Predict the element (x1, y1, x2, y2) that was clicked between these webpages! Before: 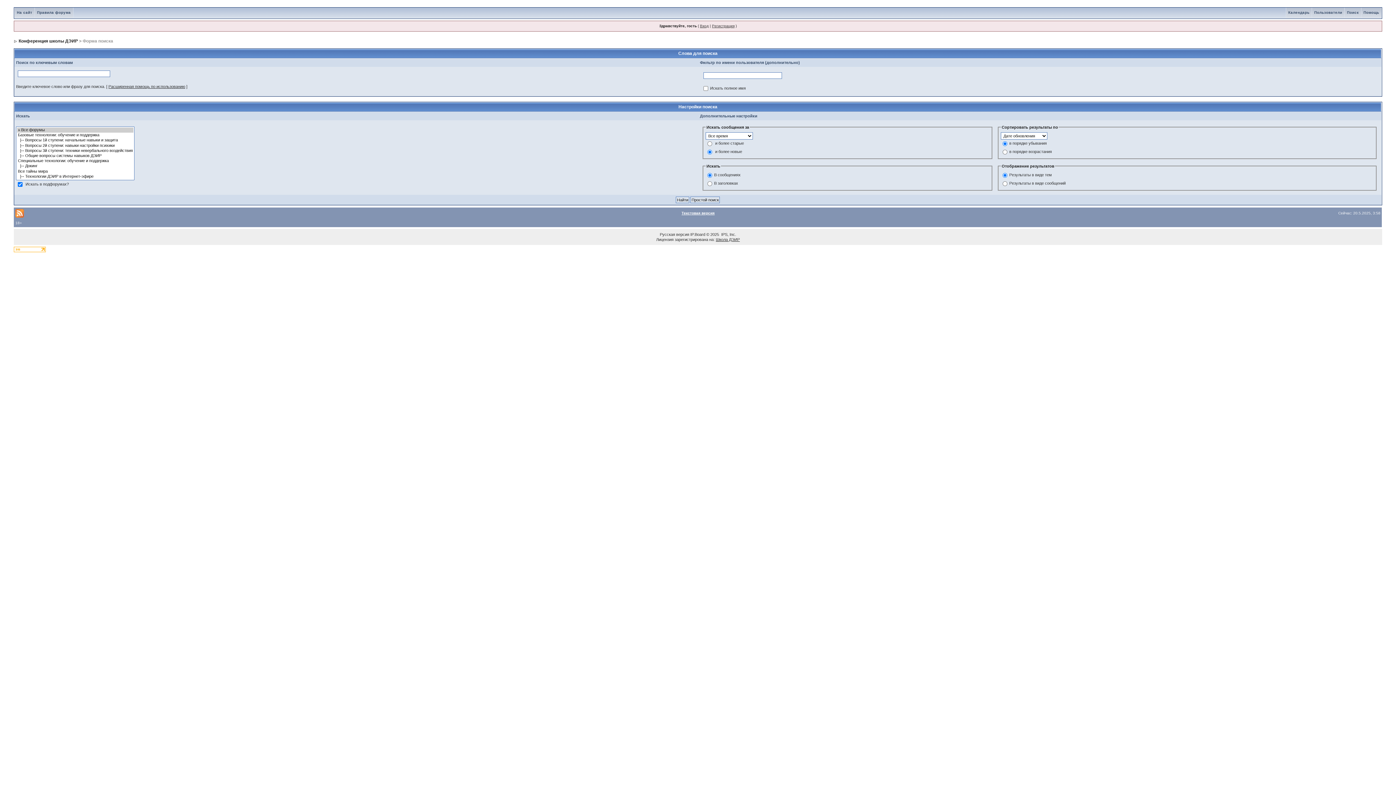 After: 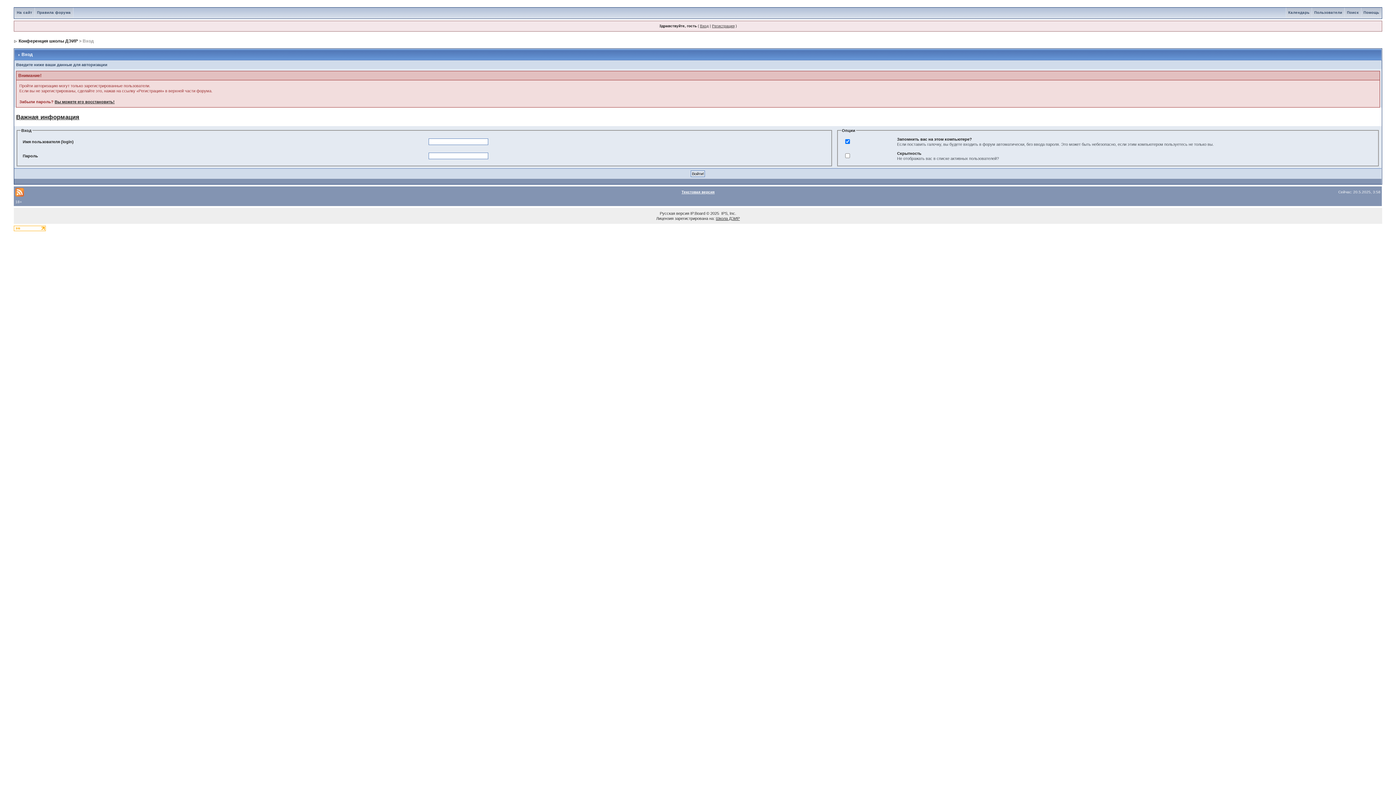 Action: label: Вход bbox: (700, 24, 708, 28)